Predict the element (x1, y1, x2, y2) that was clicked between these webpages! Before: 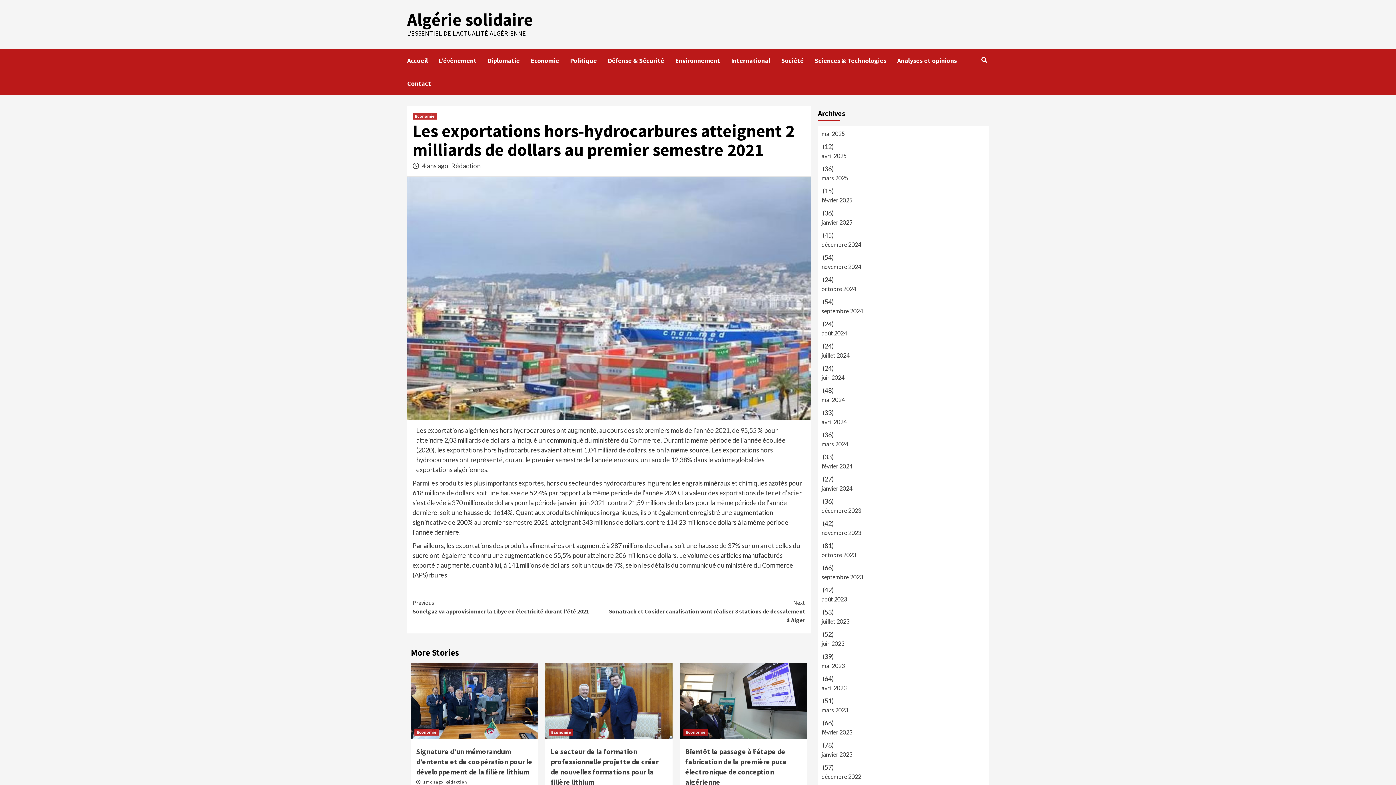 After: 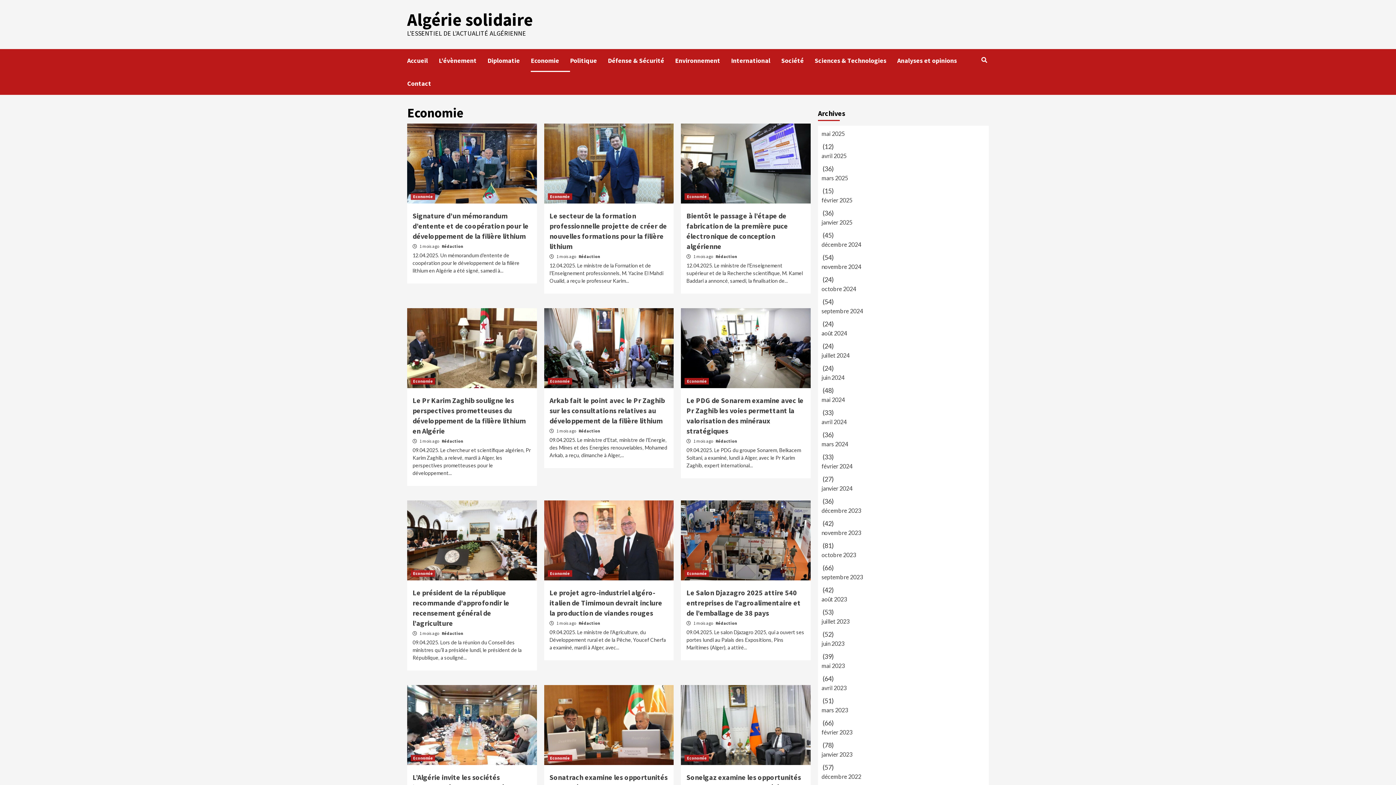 Action: bbox: (683, 729, 708, 735) label: Economie